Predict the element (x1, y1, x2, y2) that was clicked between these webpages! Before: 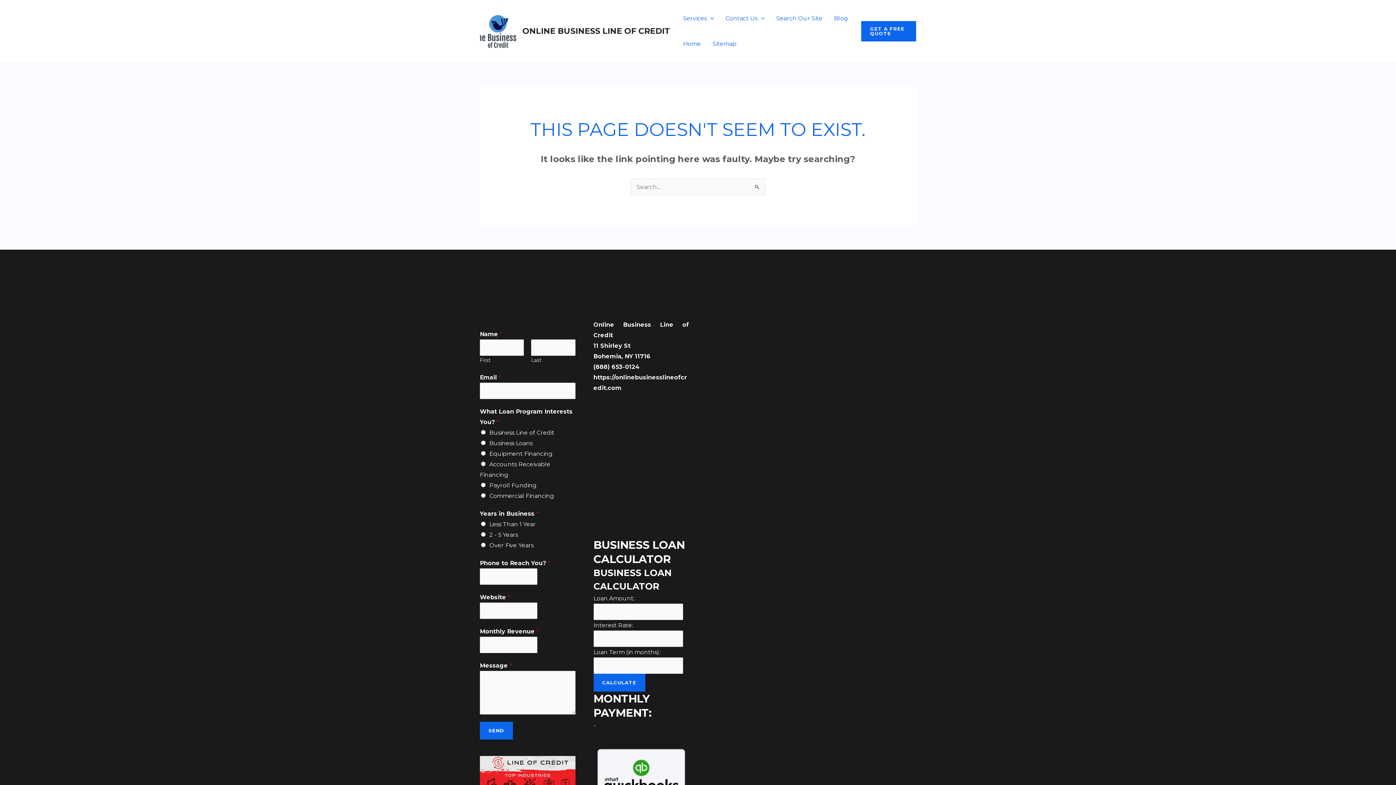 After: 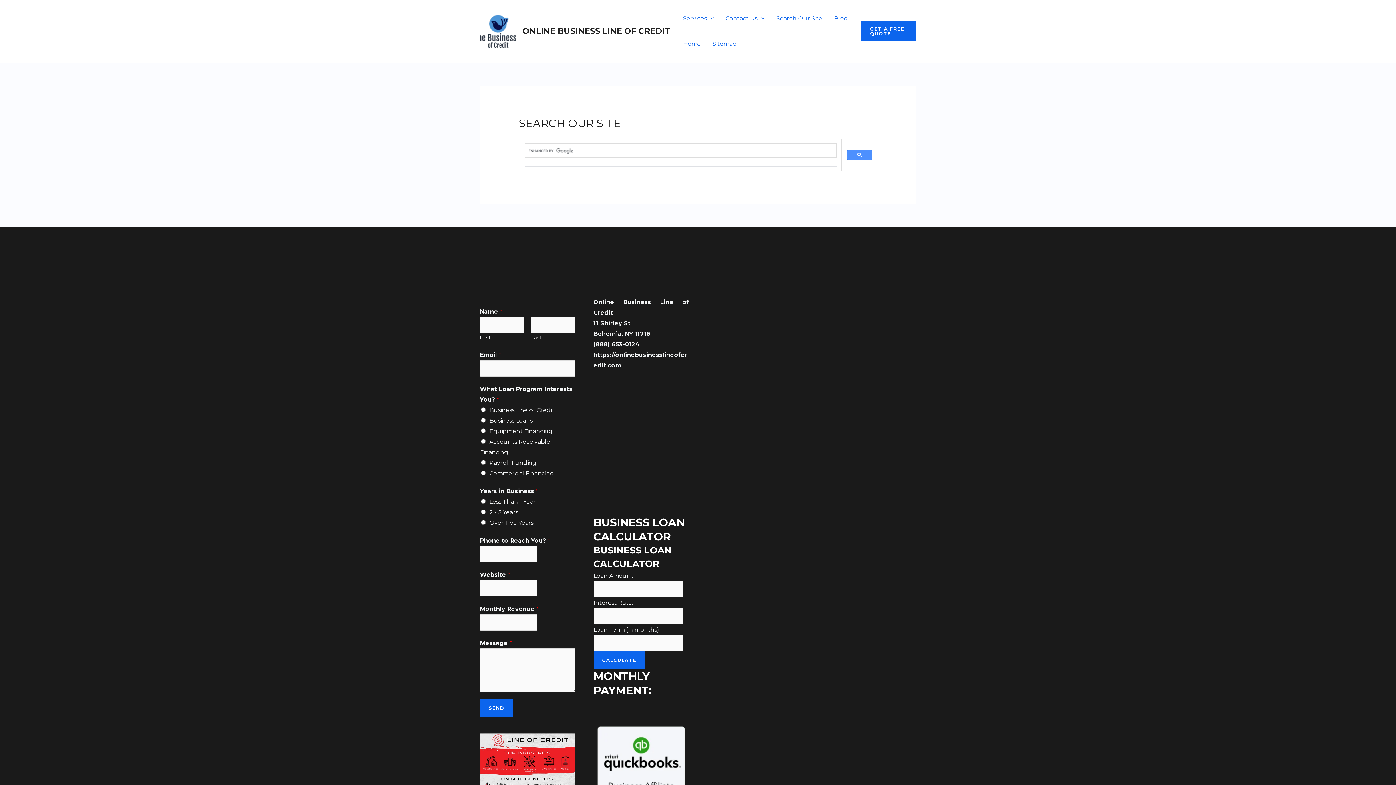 Action: bbox: (770, 5, 828, 31) label: Search Our Site